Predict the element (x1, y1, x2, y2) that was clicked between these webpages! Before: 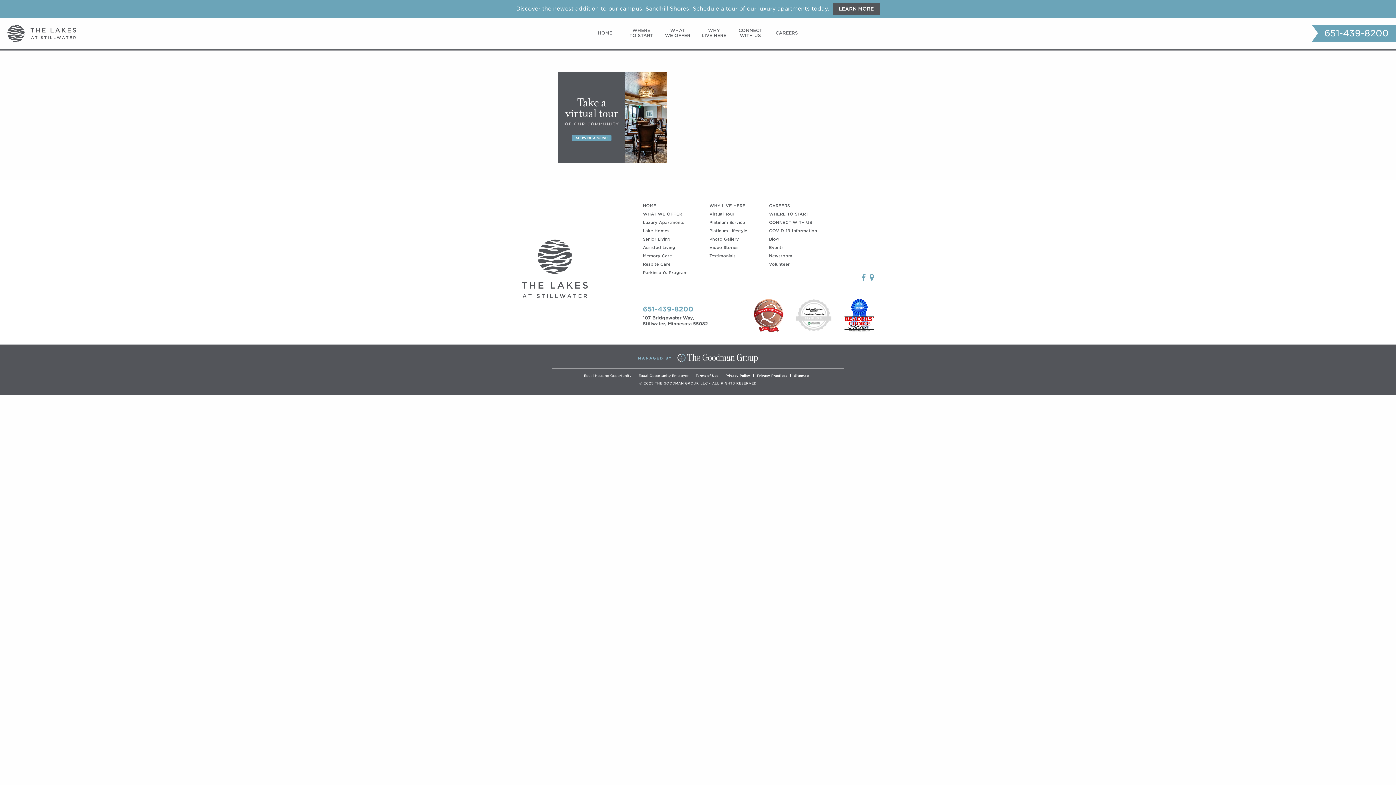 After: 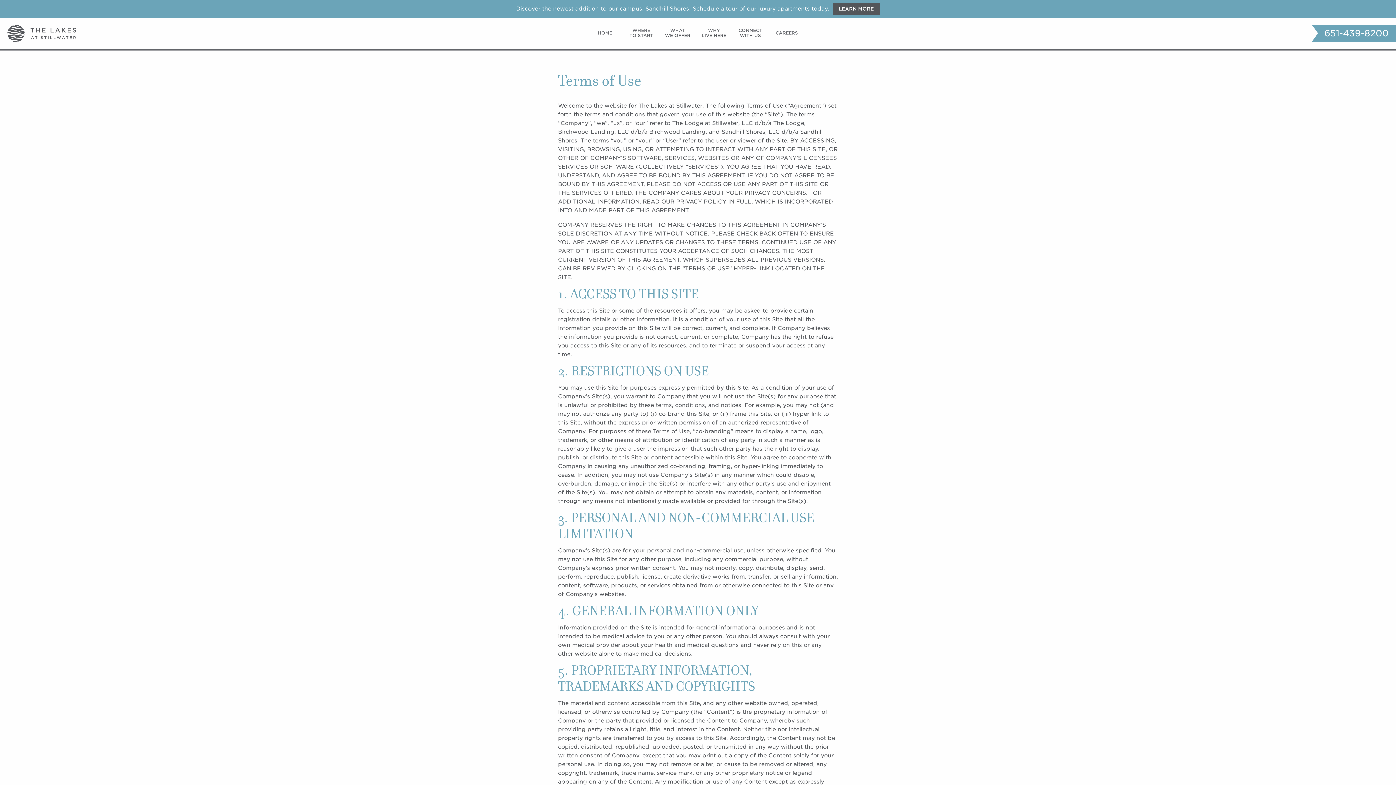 Action: label: Terms of Use bbox: (695, 373, 718, 377)